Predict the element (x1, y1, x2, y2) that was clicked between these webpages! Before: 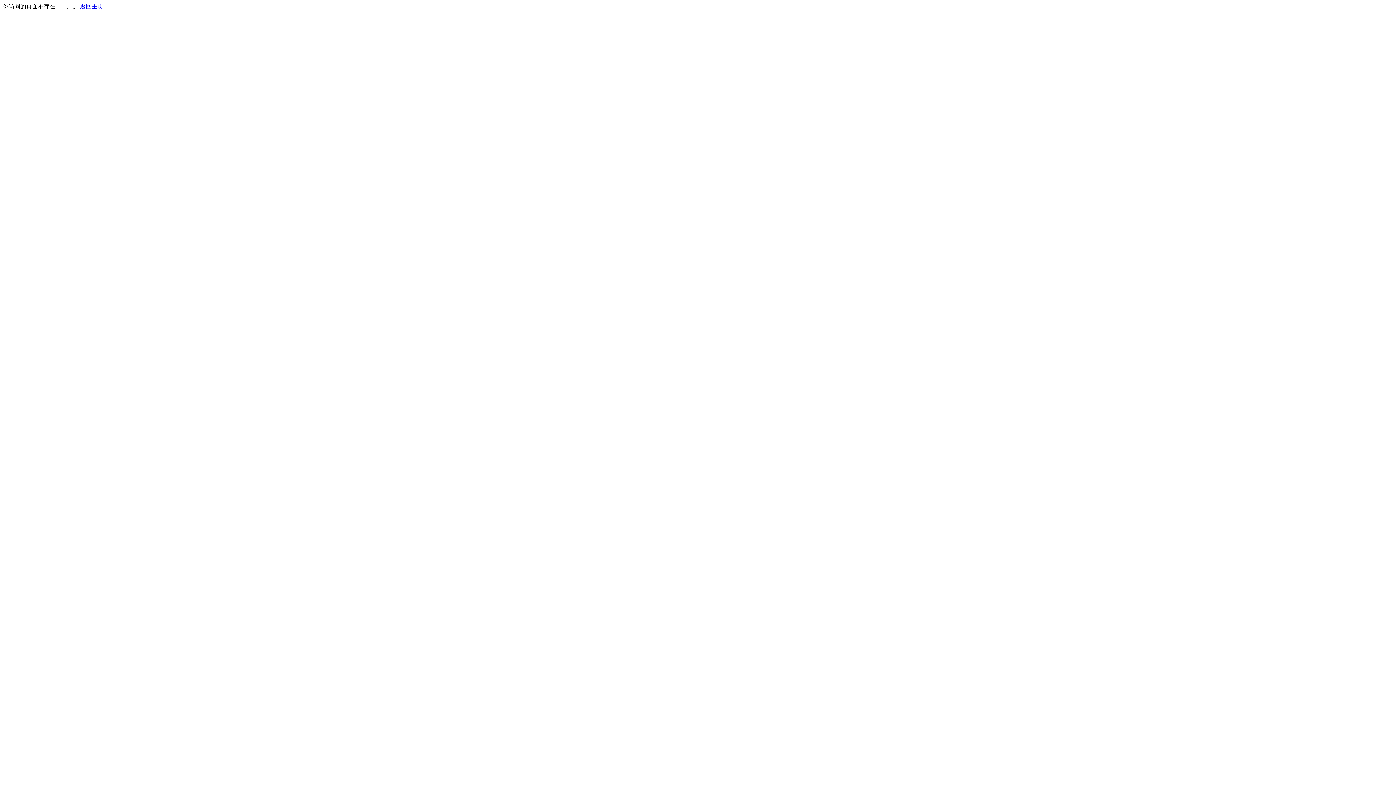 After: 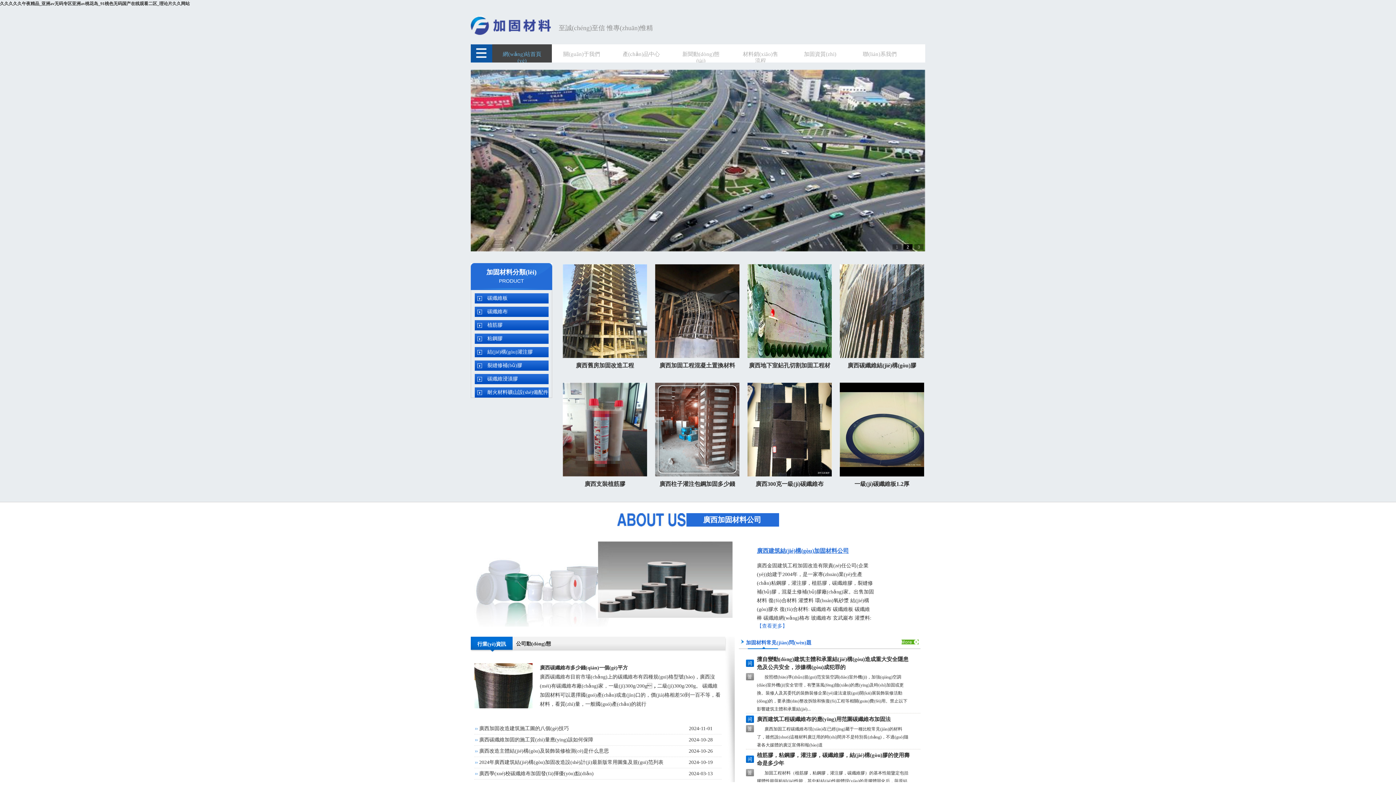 Action: bbox: (80, 3, 103, 9) label: 返回主页